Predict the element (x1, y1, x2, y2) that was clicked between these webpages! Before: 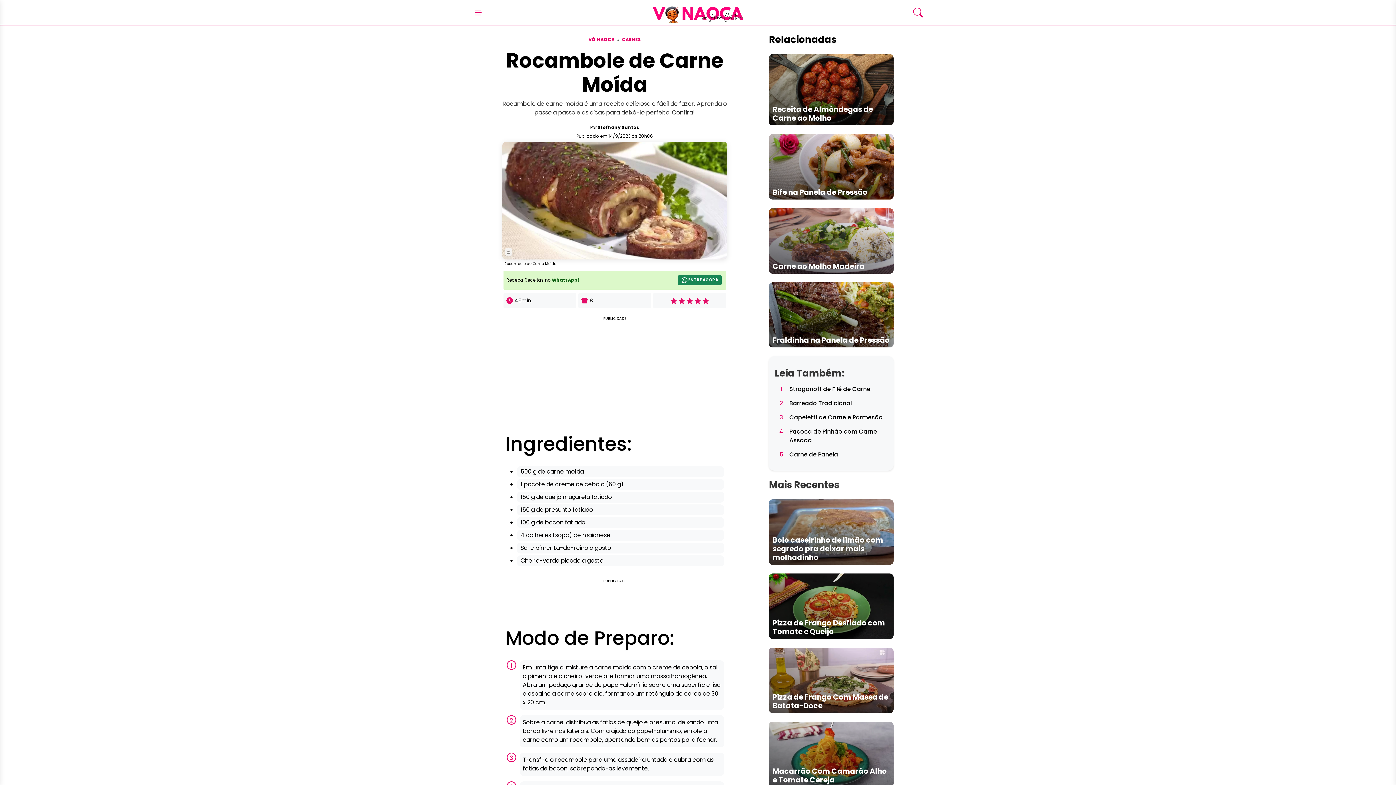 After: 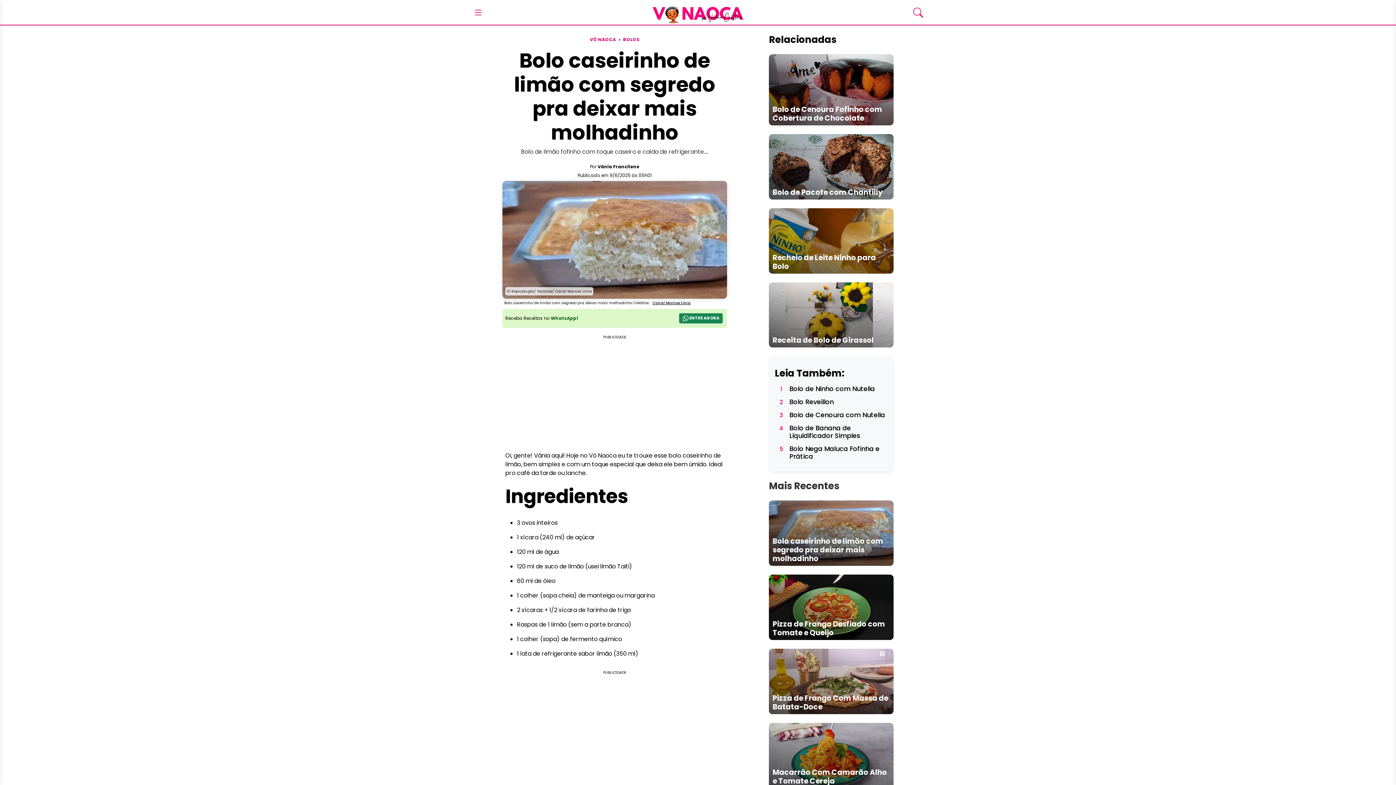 Action: bbox: (769, 527, 893, 536) label: Bolo caseirinho de limão com segredo pra deixar mais molhadinho